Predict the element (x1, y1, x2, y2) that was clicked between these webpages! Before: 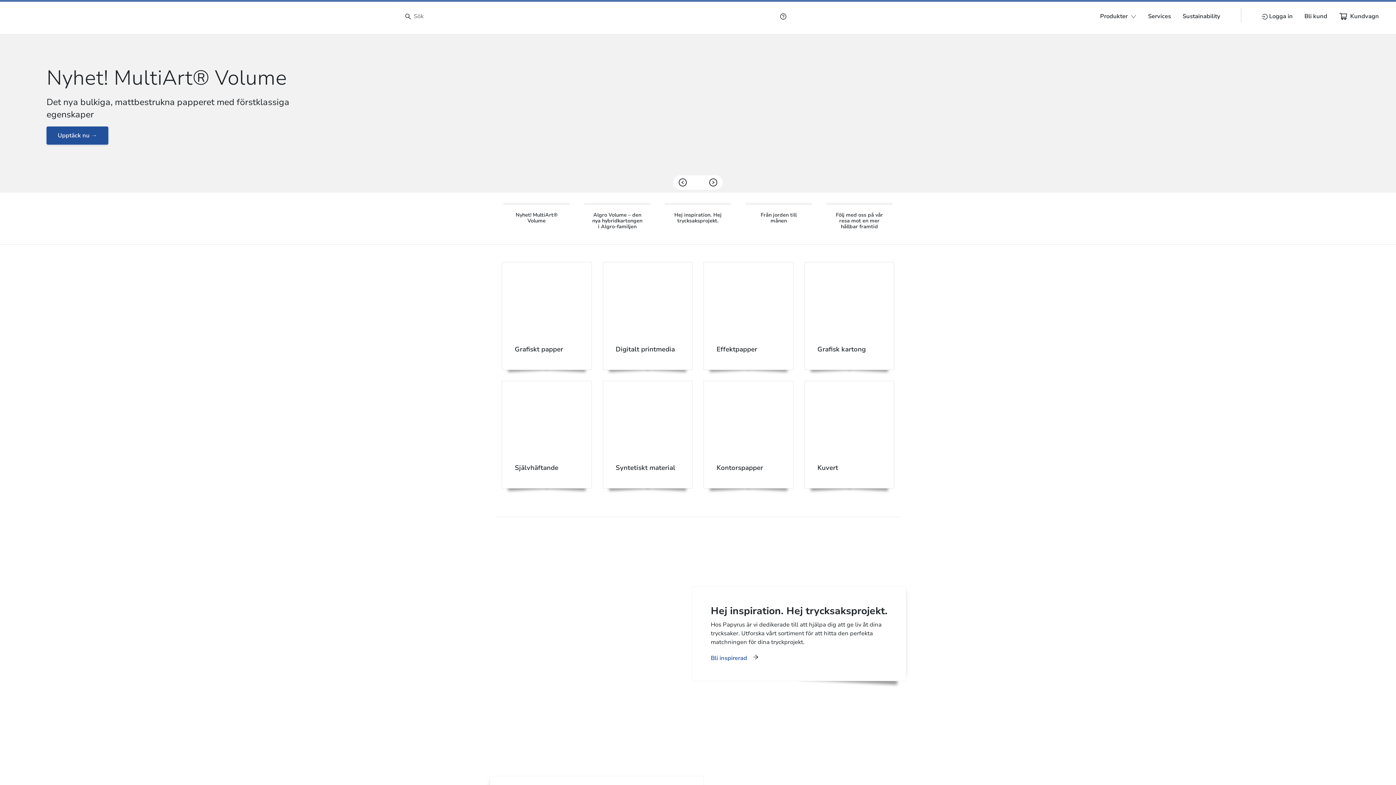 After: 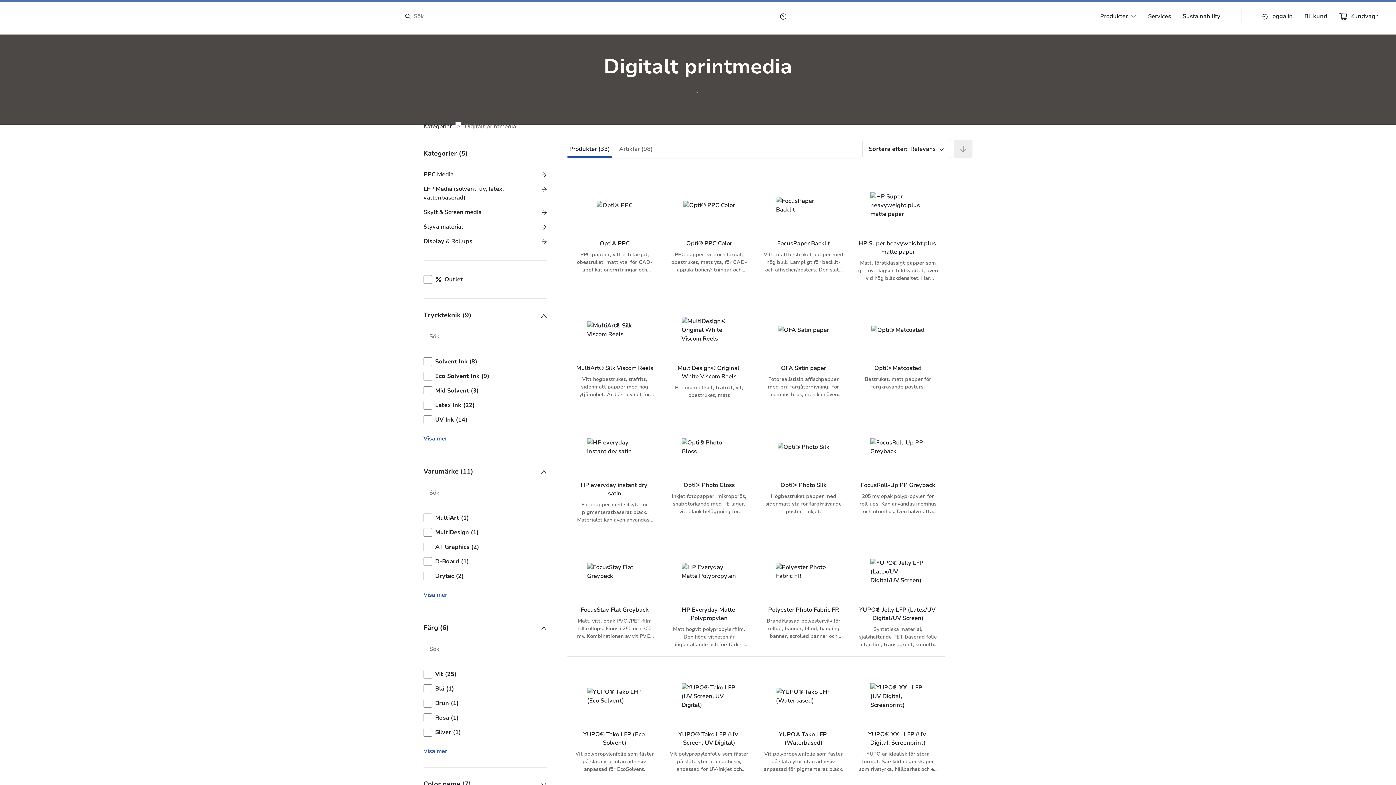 Action: bbox: (615, 275, 679, 356) label: Digitalt printmedia